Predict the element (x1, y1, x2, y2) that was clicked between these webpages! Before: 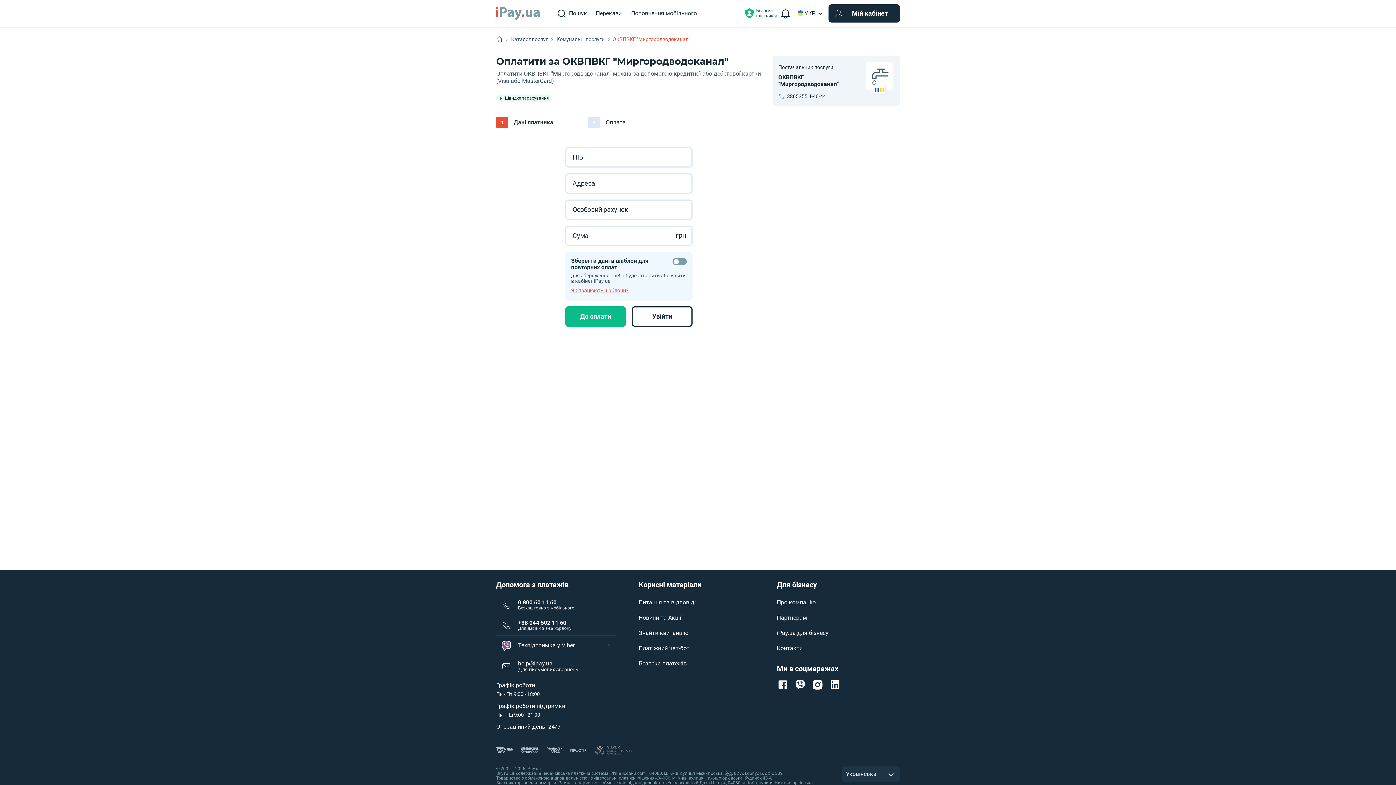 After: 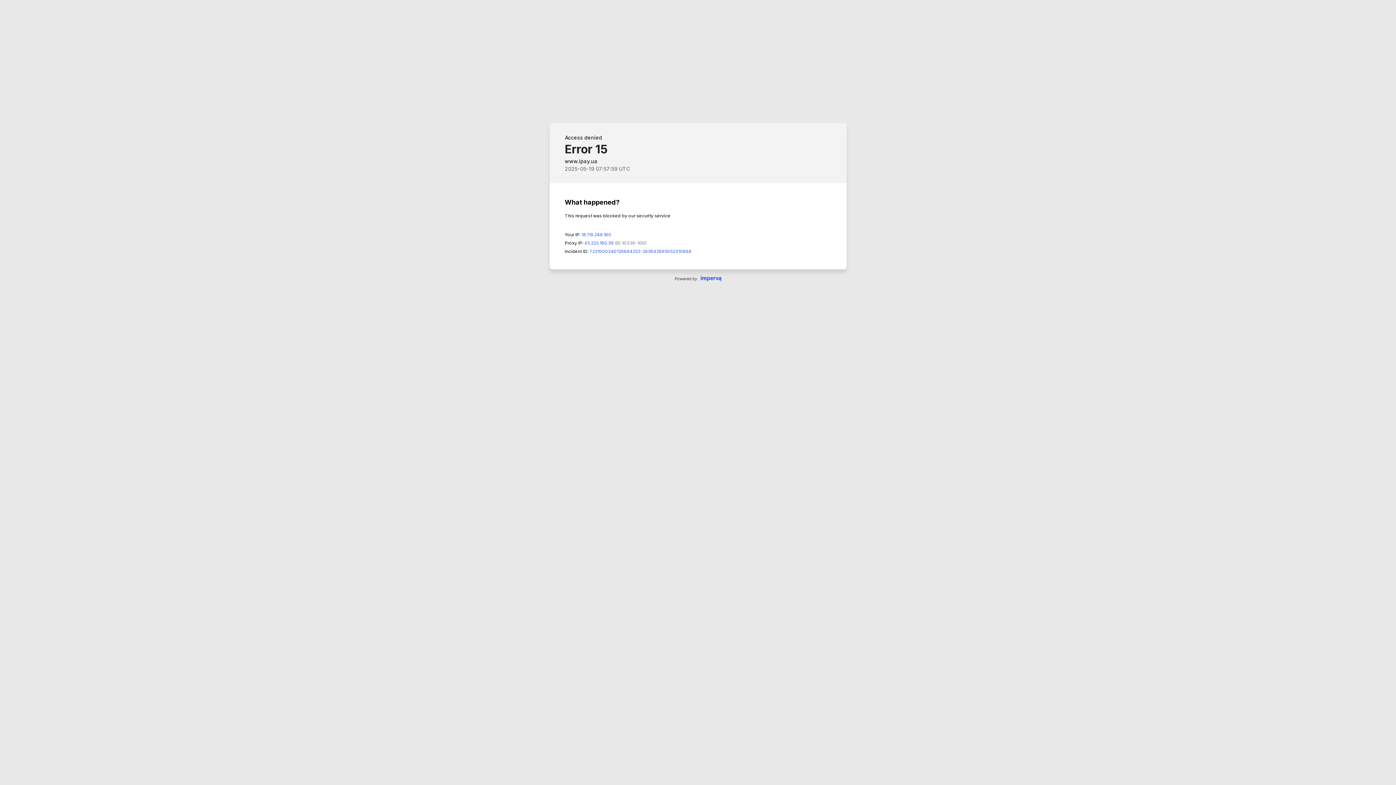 Action: label: Платіжний чат-бот bbox: (638, 645, 689, 652)